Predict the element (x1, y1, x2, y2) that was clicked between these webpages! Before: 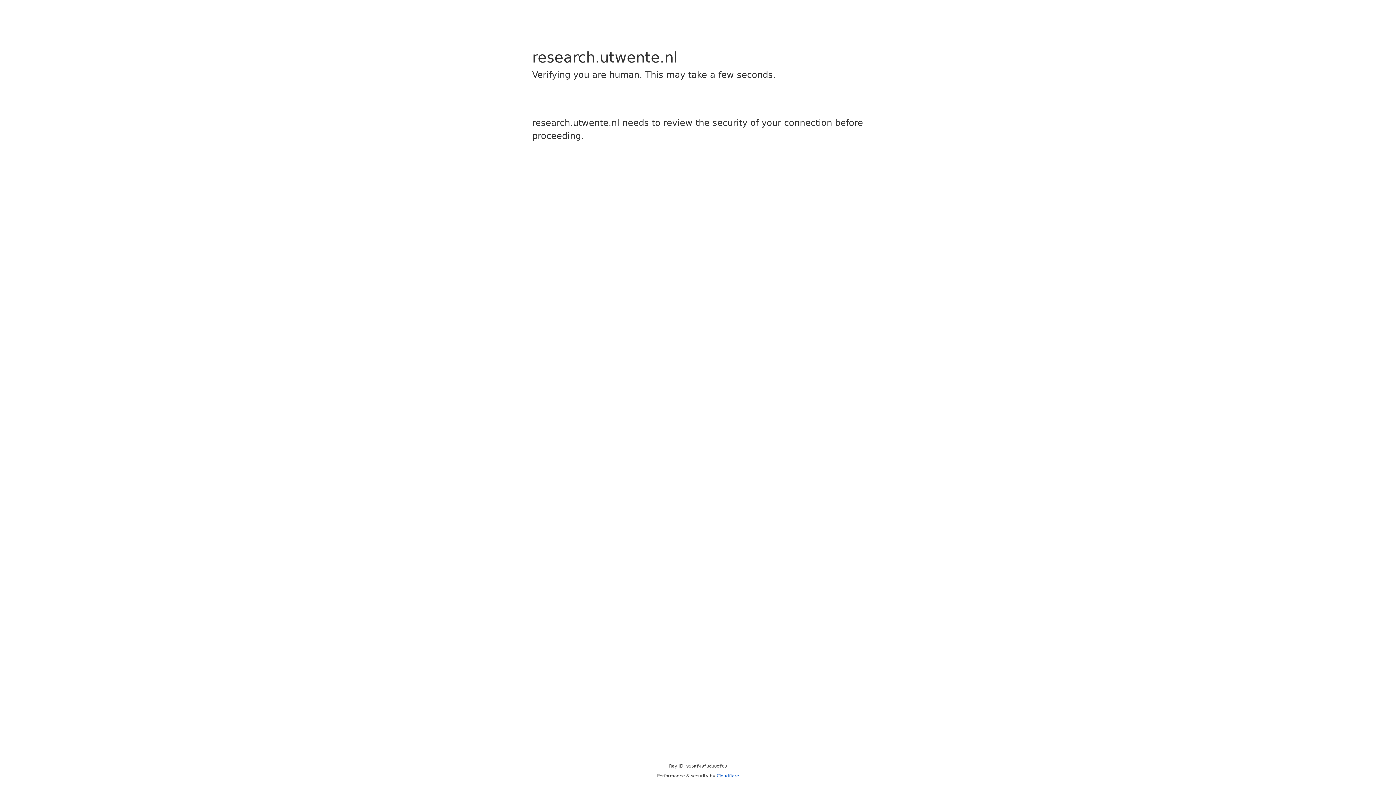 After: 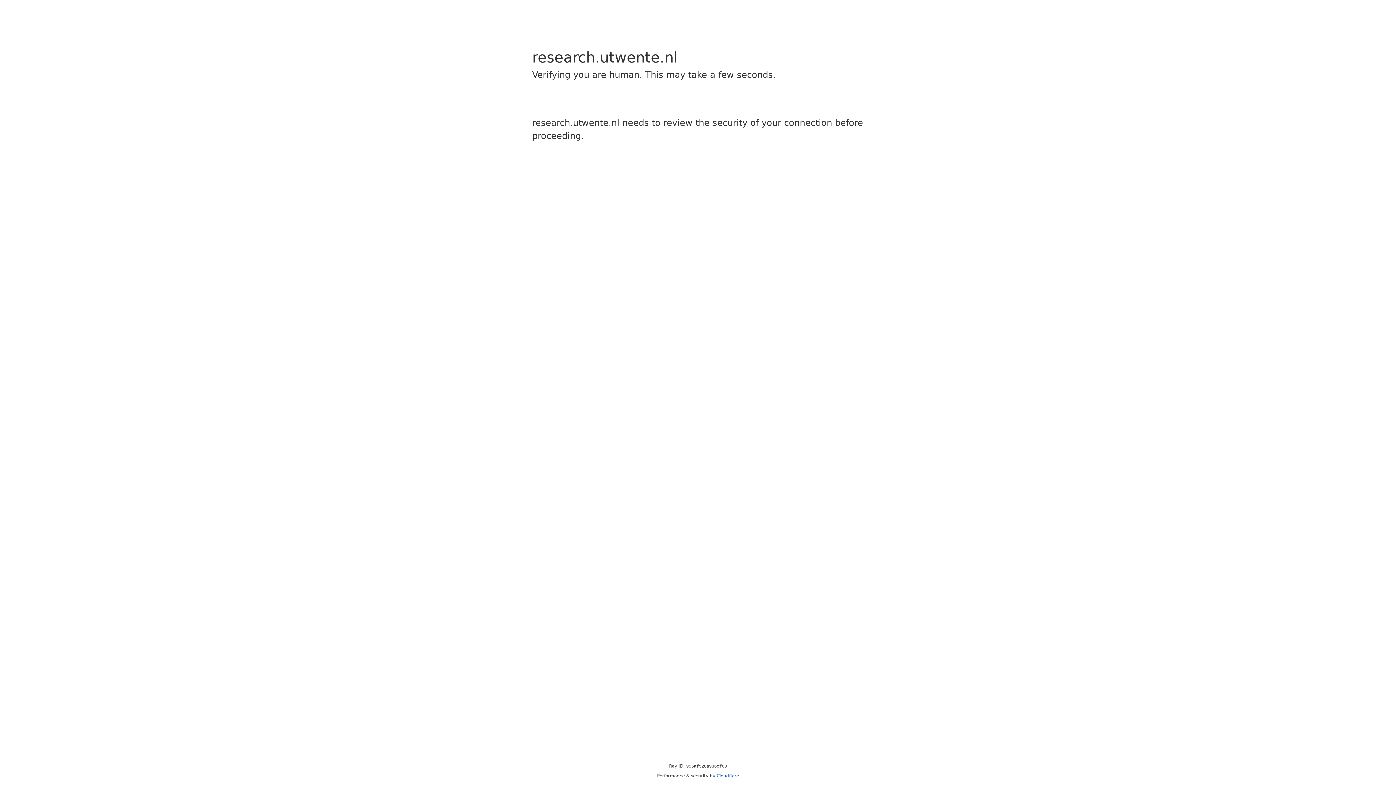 Action: bbox: (716, 773, 739, 778) label: Cloudflare